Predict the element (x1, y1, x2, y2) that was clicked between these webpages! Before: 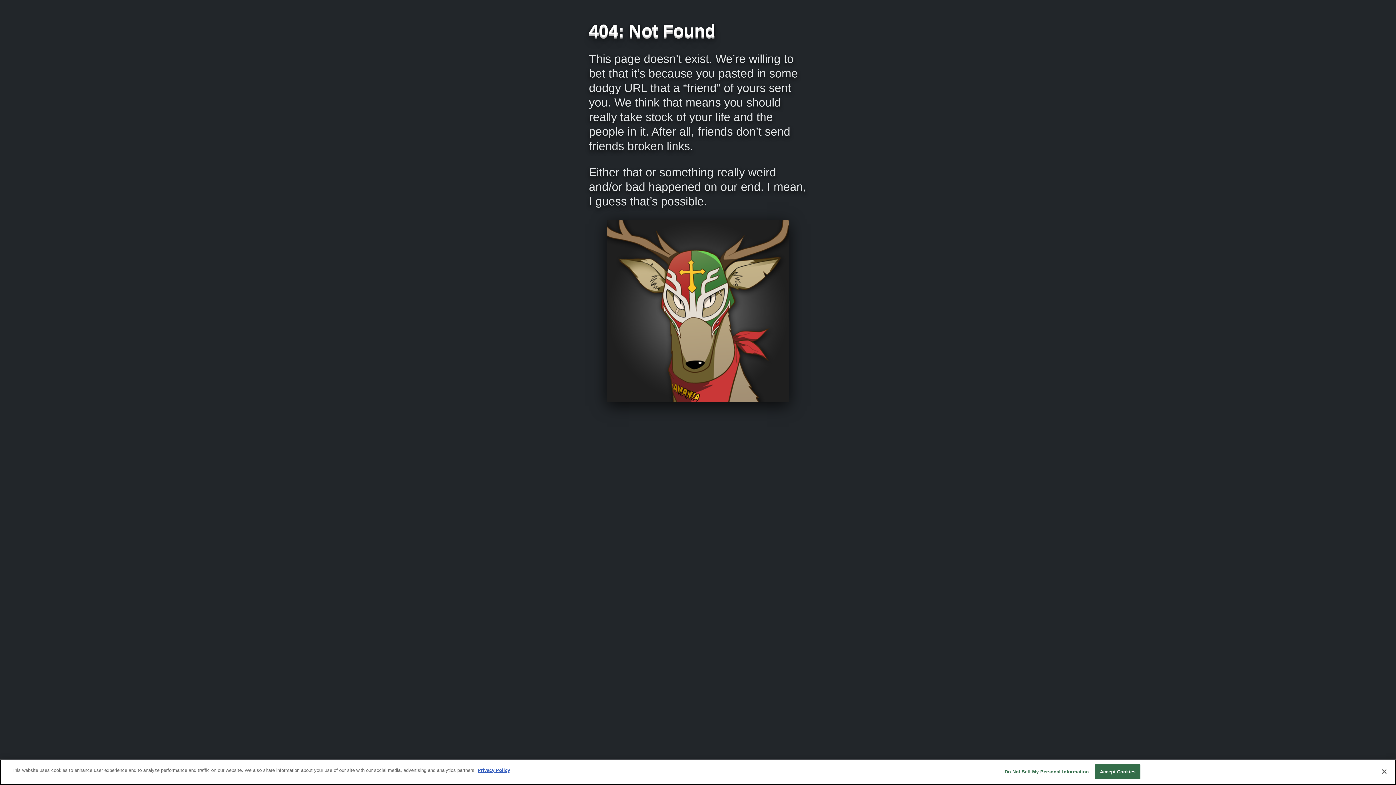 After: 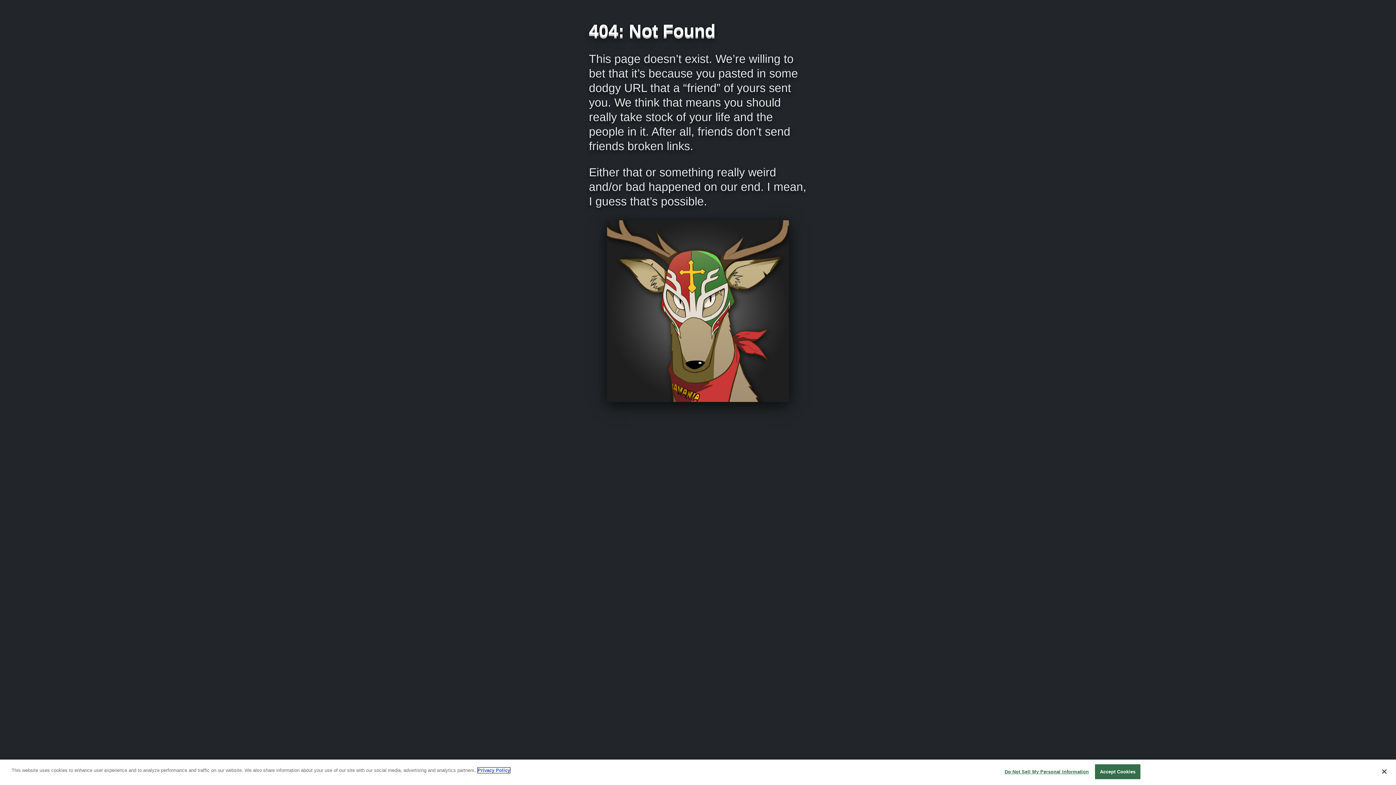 Action: label: More information about your privacy, opens in a new tab bbox: (477, 768, 510, 773)